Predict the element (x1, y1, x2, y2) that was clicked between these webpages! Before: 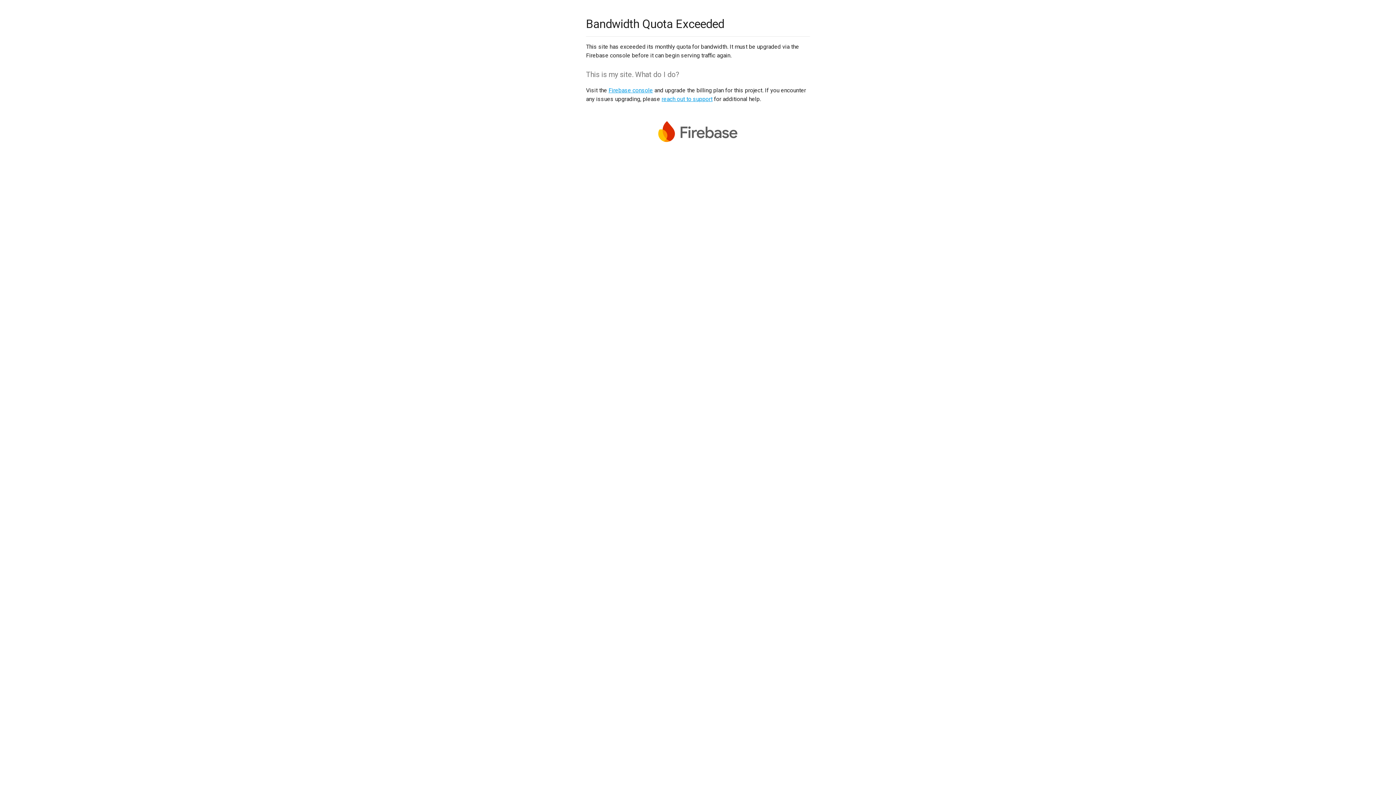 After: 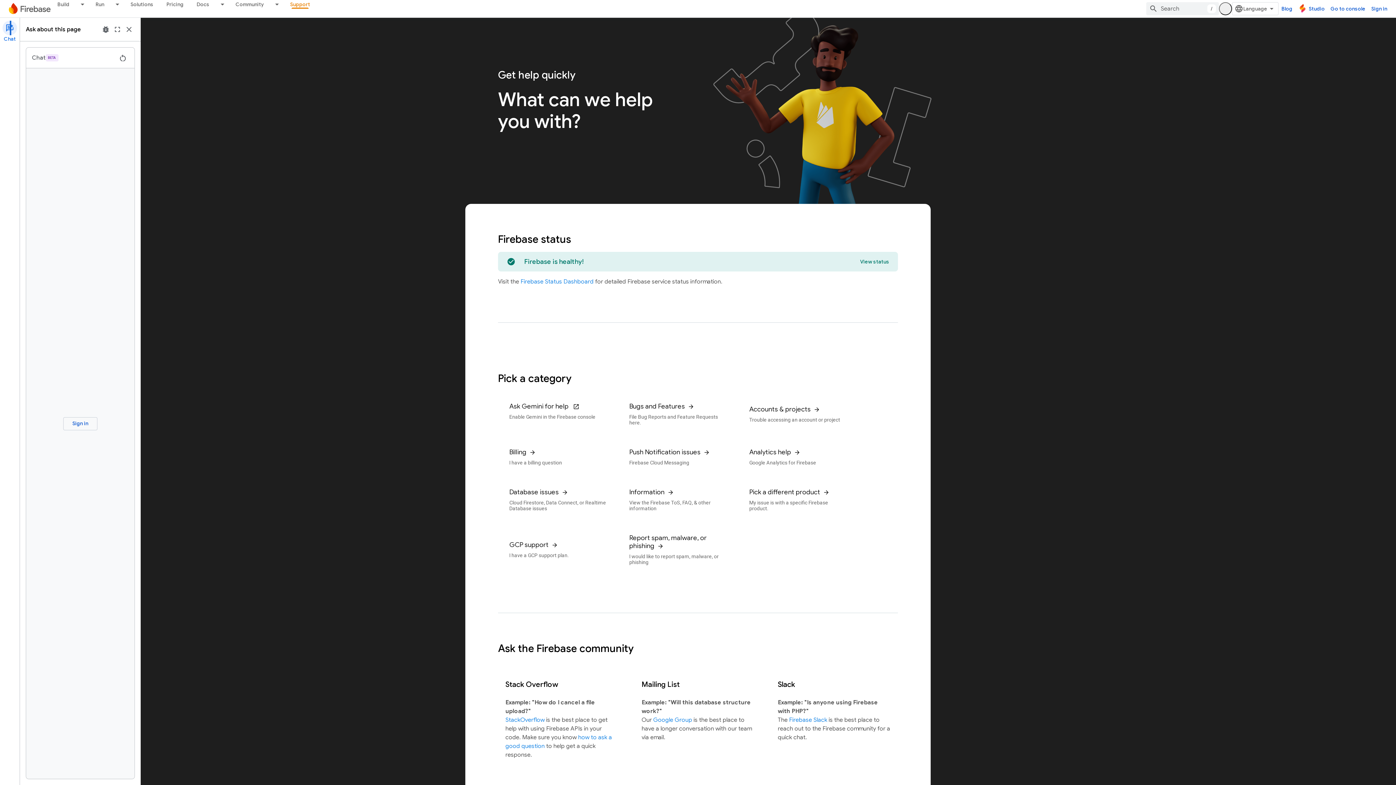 Action: bbox: (661, 95, 712, 102) label: reach out to support